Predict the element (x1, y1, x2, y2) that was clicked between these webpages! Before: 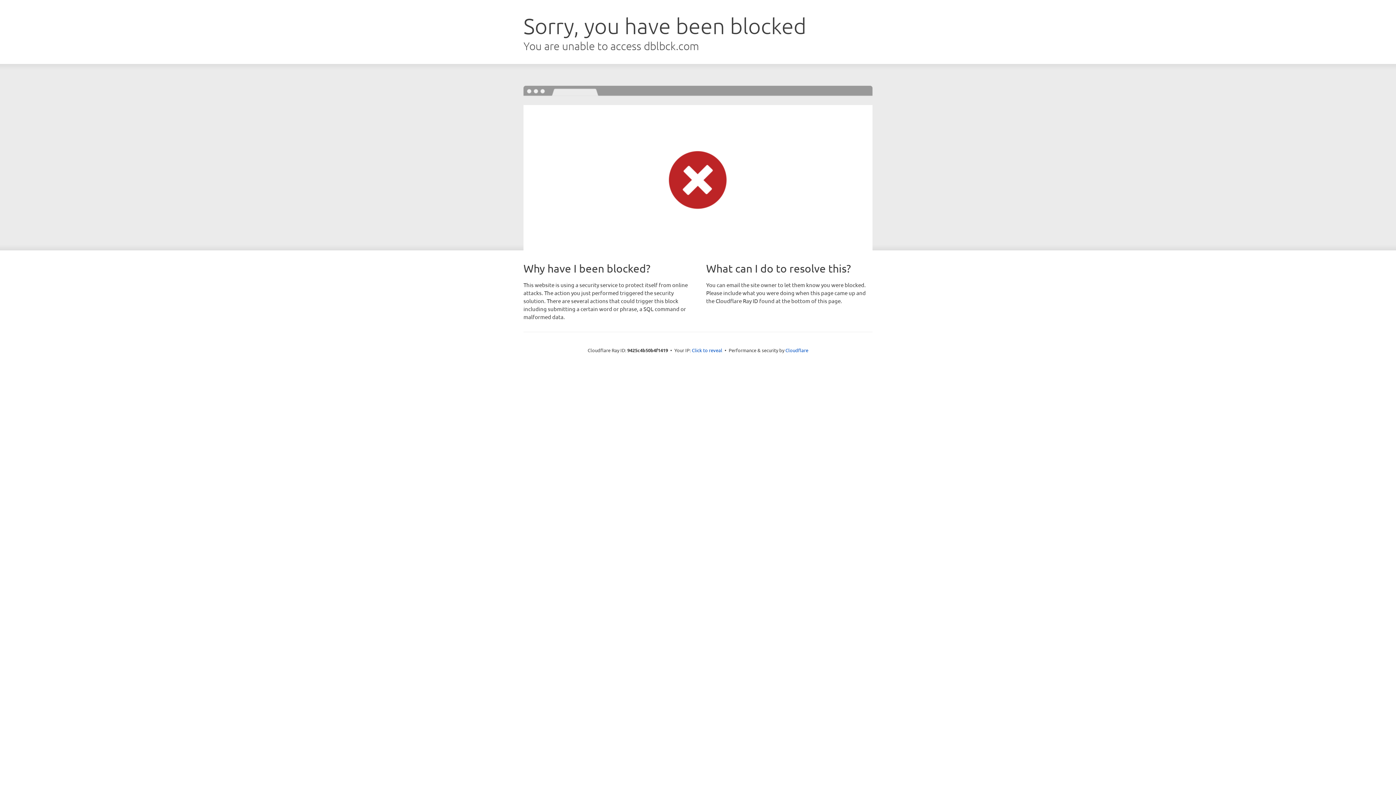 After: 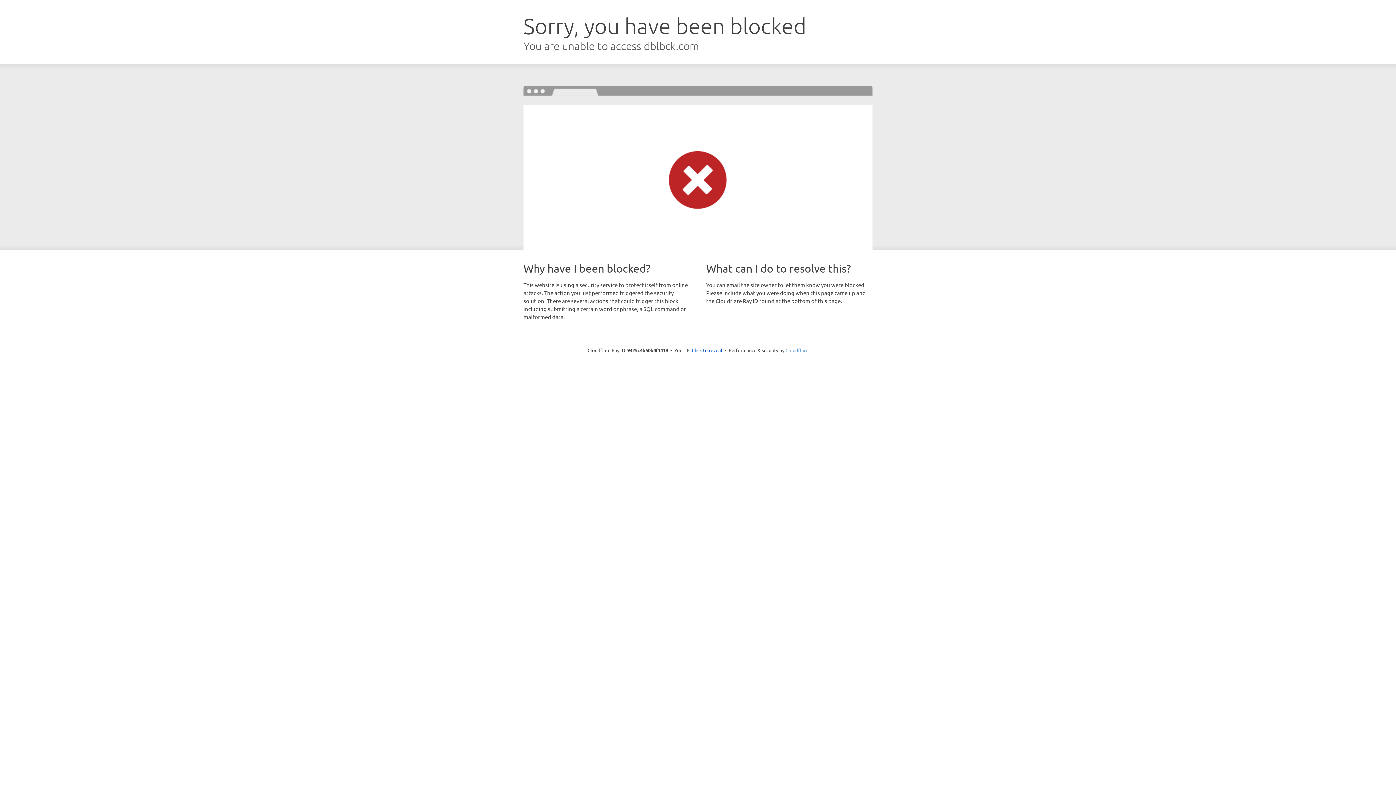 Action: bbox: (785, 347, 808, 353) label: Cloudflare